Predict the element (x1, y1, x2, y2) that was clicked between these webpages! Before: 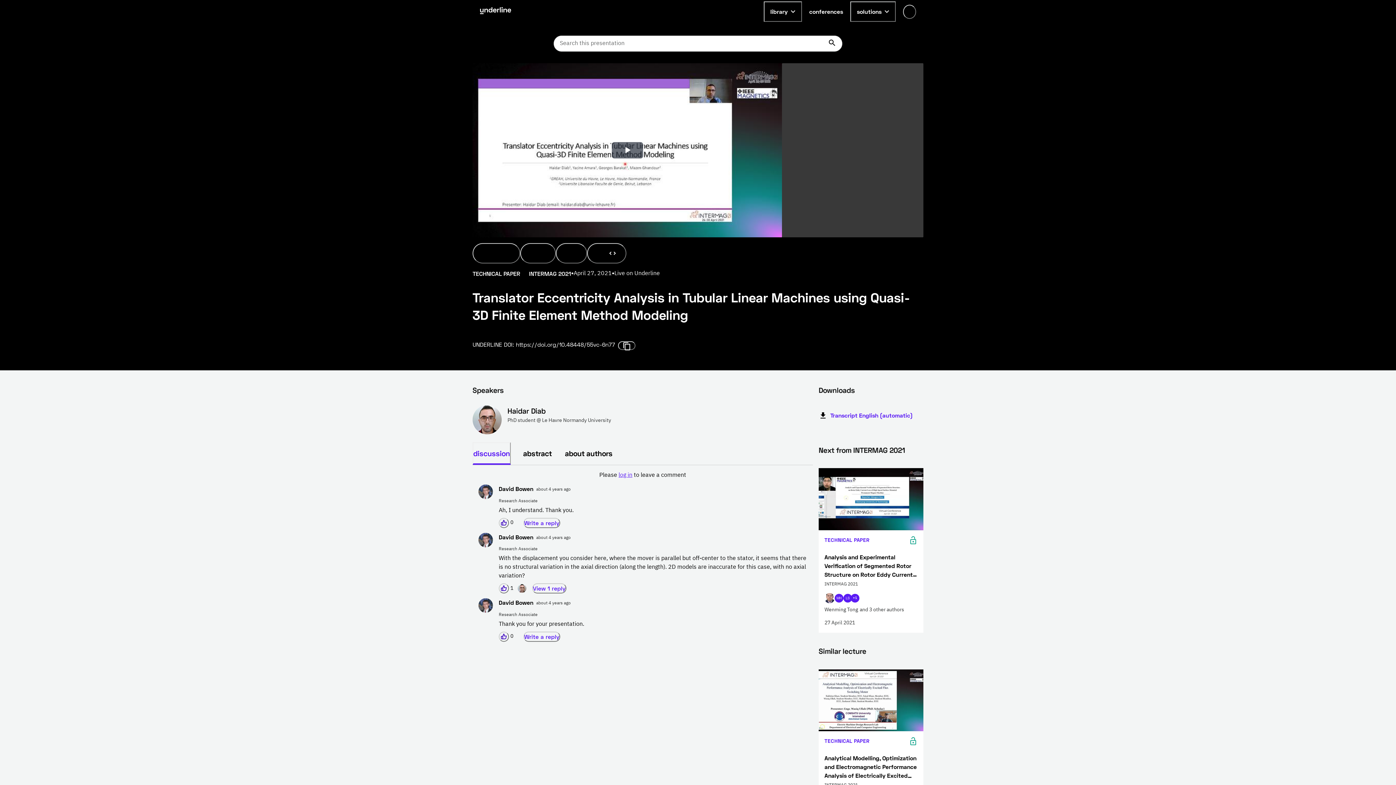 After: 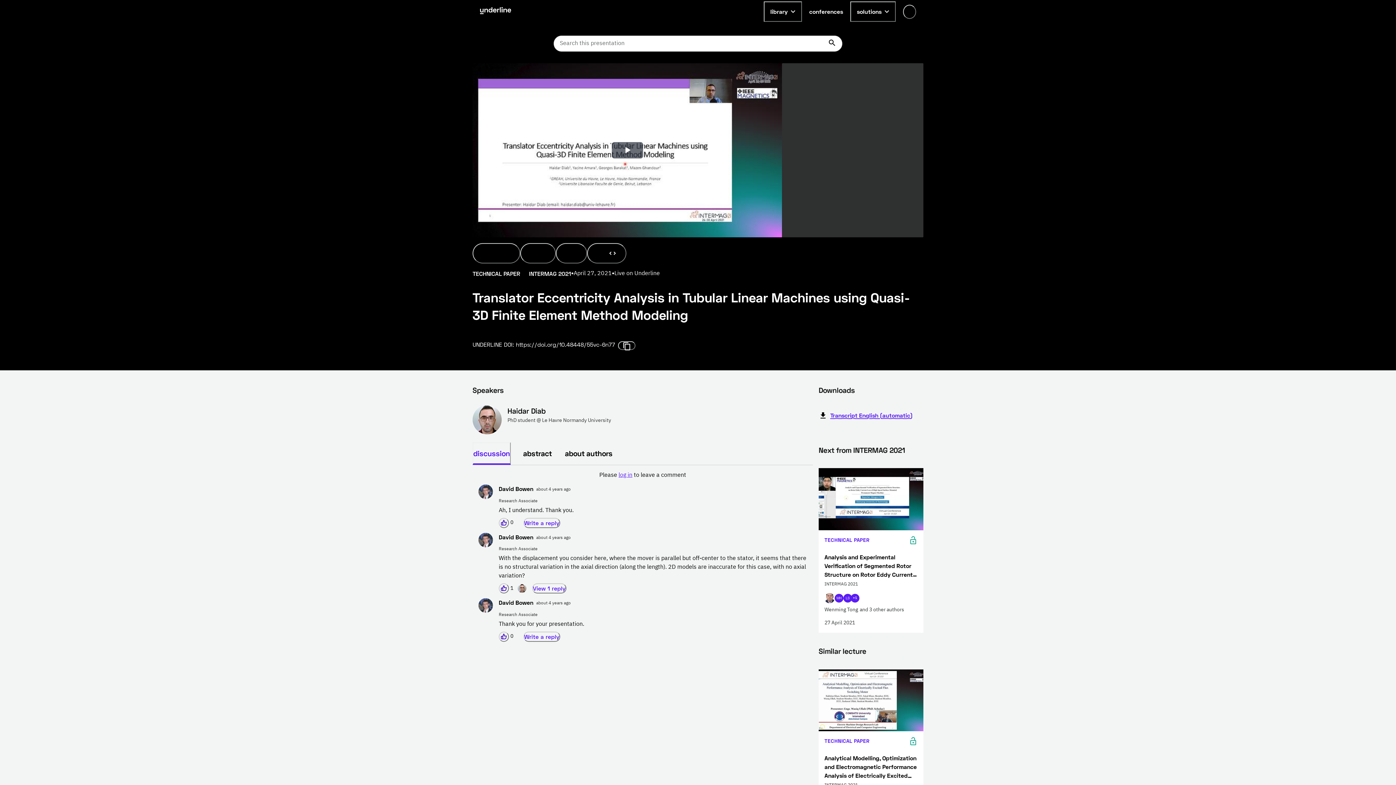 Action: label: Transcript English (automatic) bbox: (818, 405, 913, 425)